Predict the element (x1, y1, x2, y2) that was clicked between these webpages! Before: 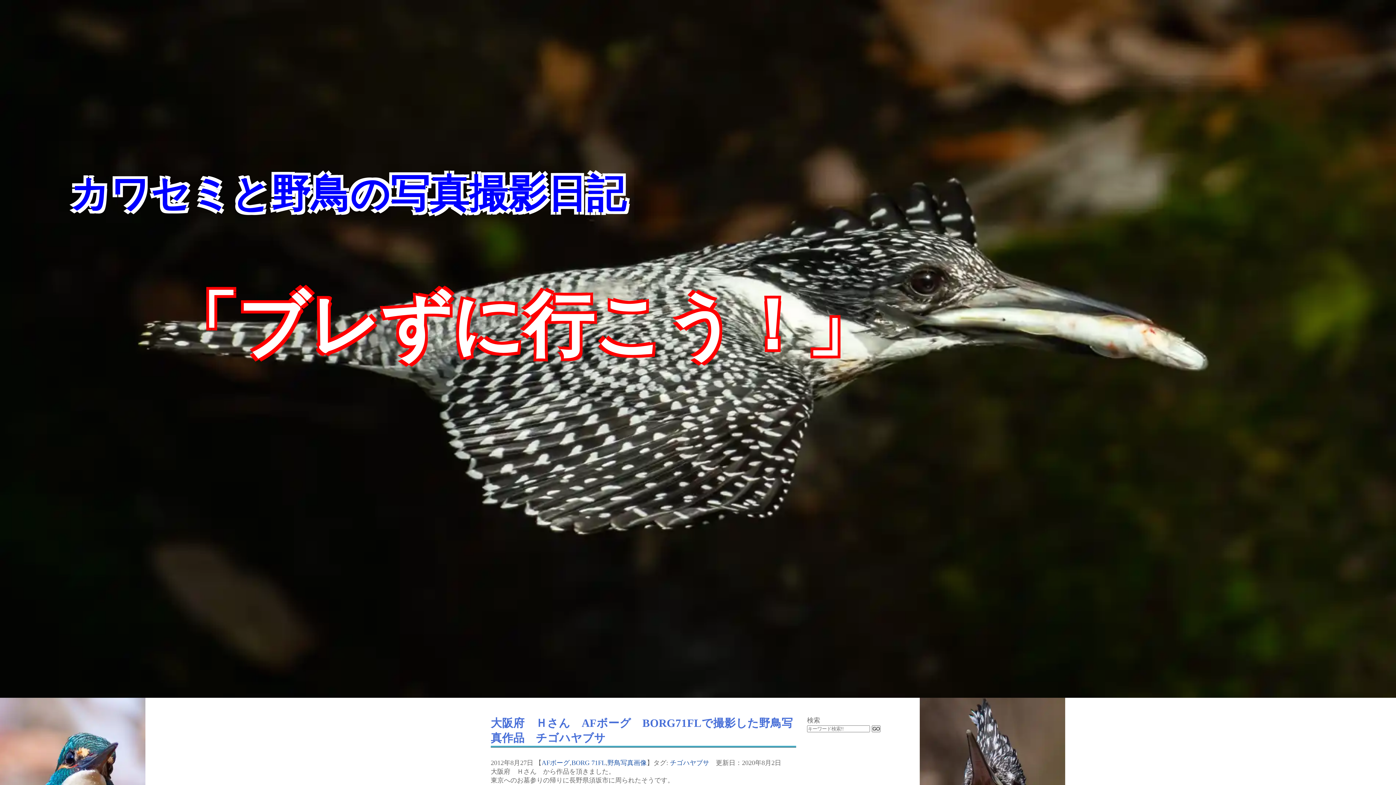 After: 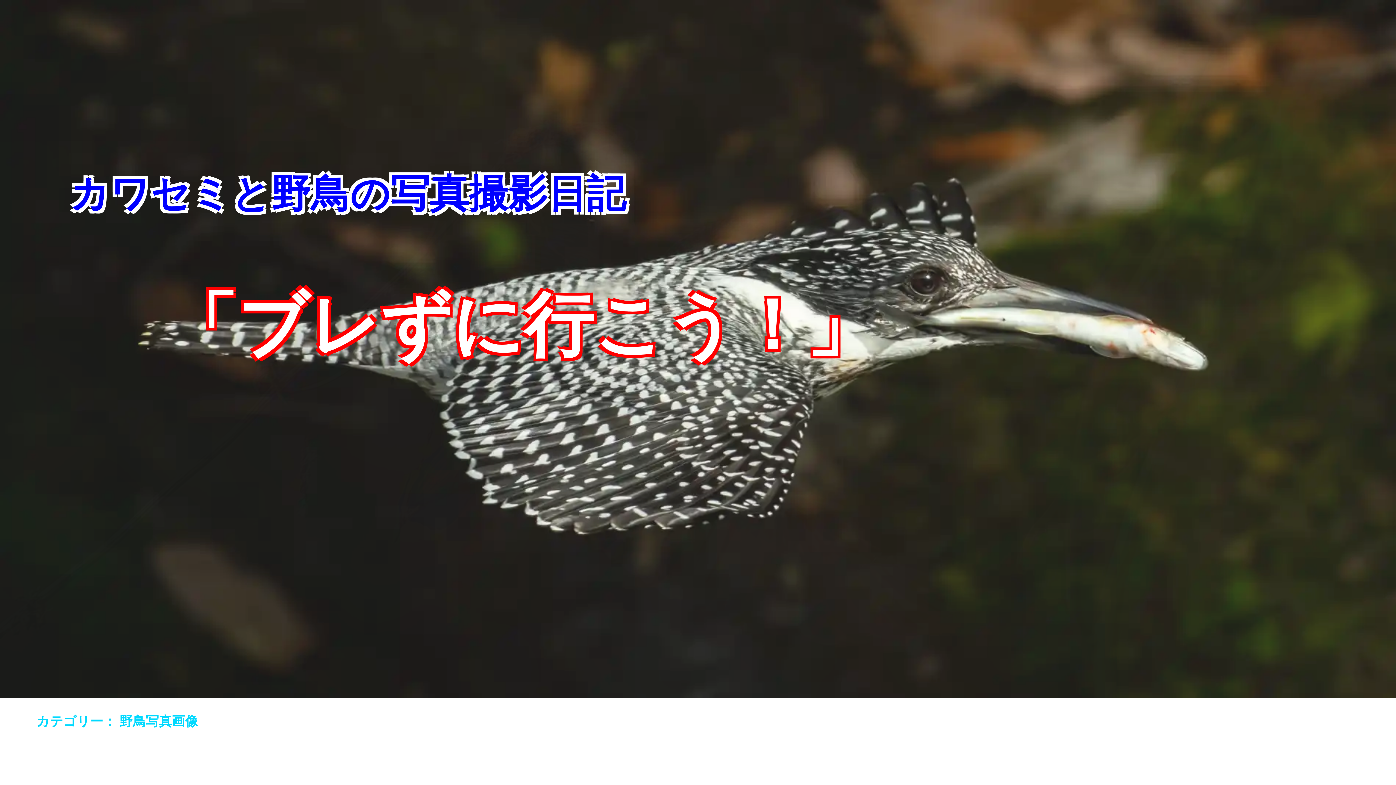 Action: bbox: (607, 759, 646, 766) label: 野鳥写真画像